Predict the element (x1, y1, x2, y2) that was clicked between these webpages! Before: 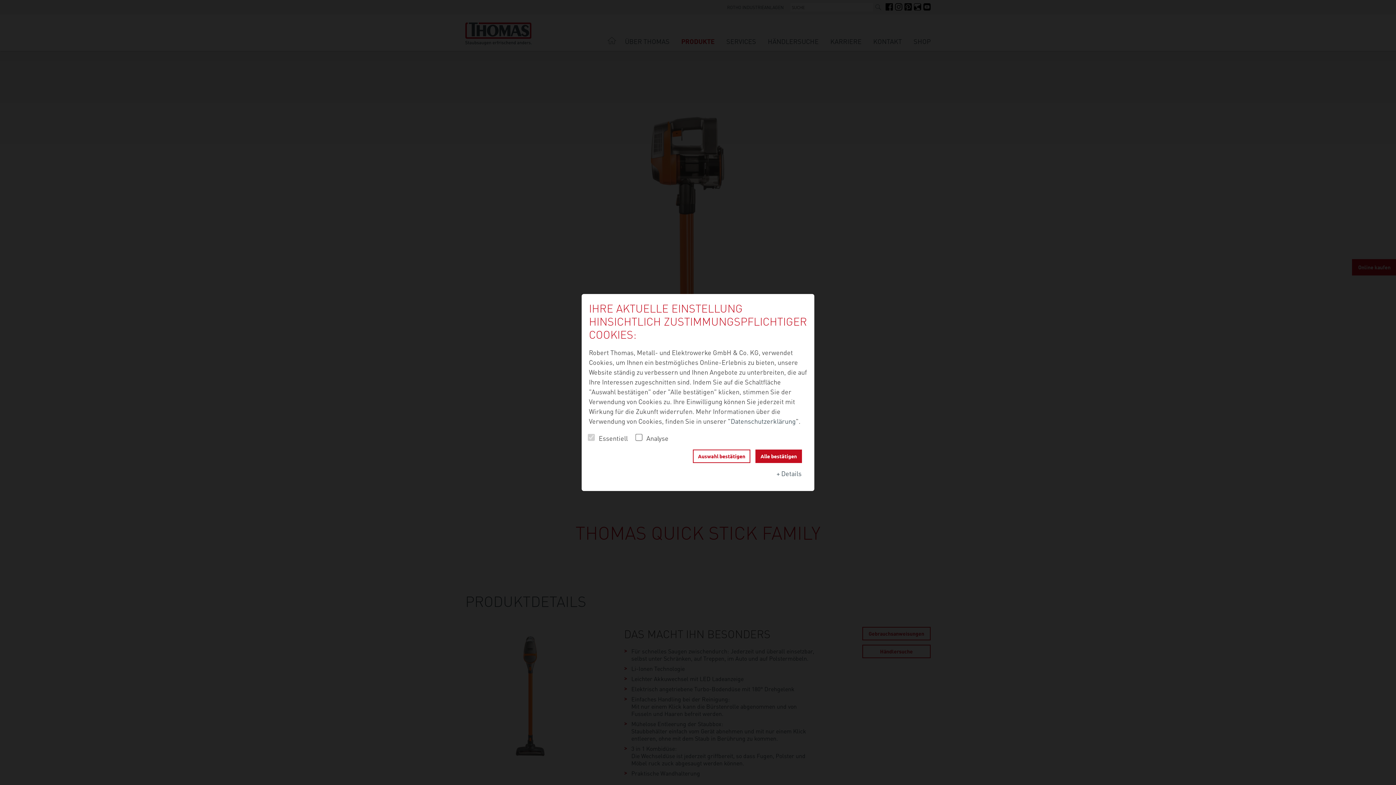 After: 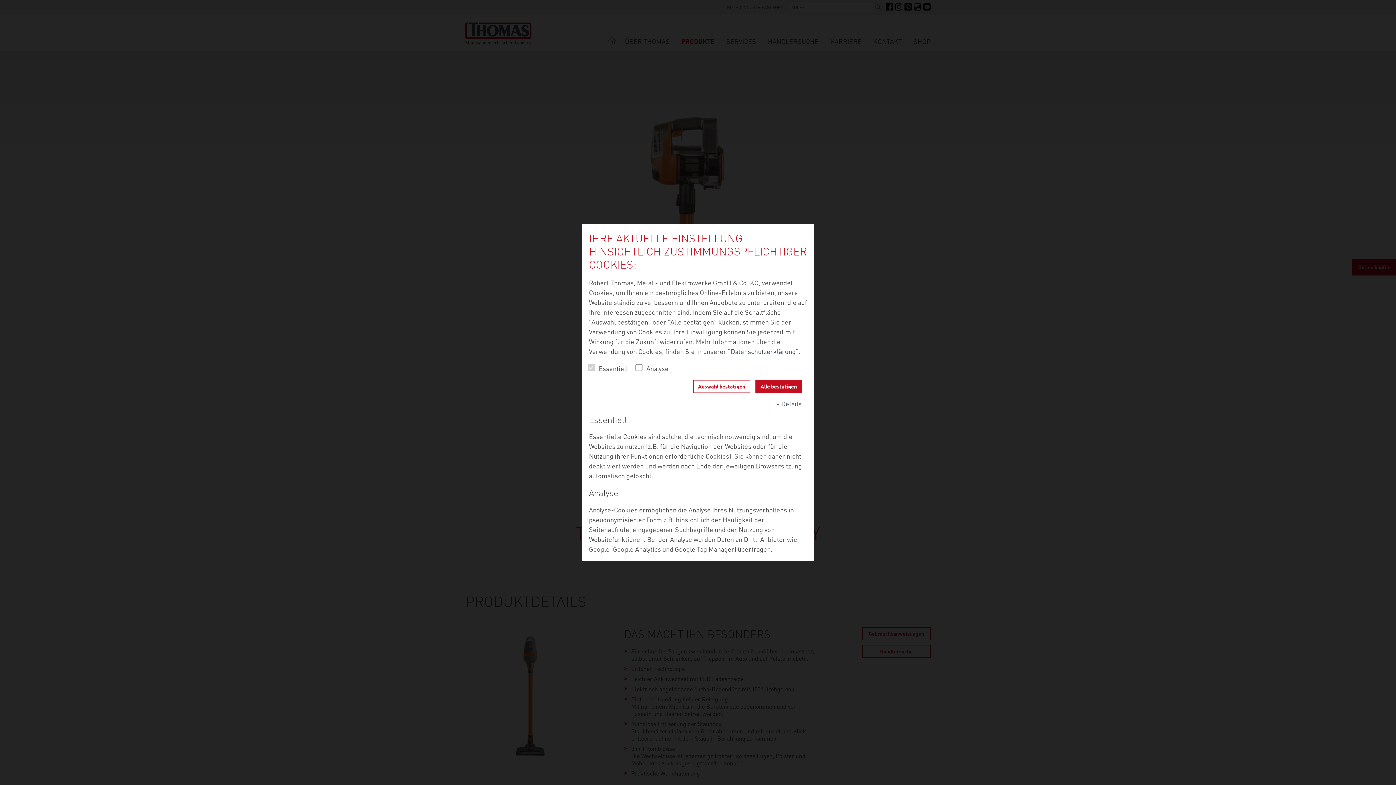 Action: bbox: (776, 469, 801, 478) label: + Details